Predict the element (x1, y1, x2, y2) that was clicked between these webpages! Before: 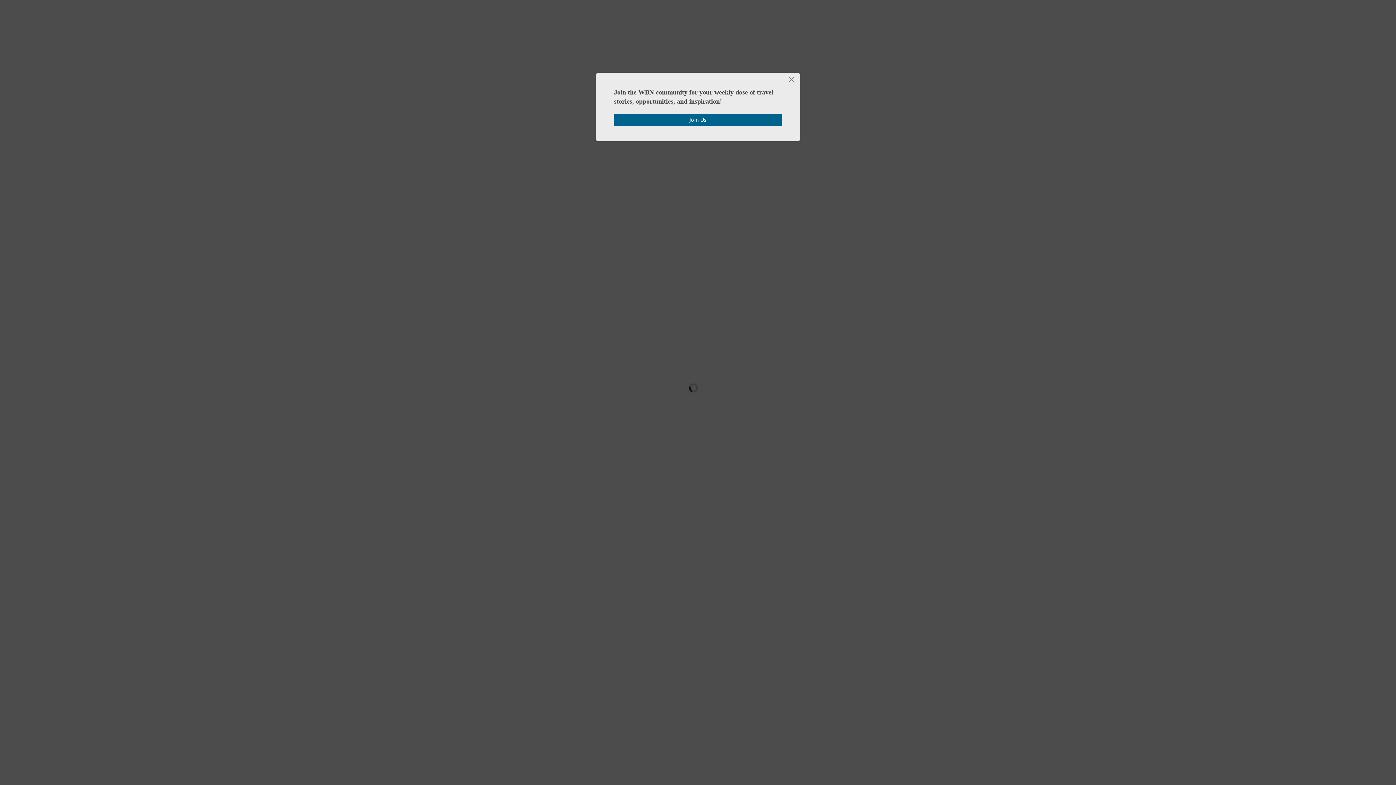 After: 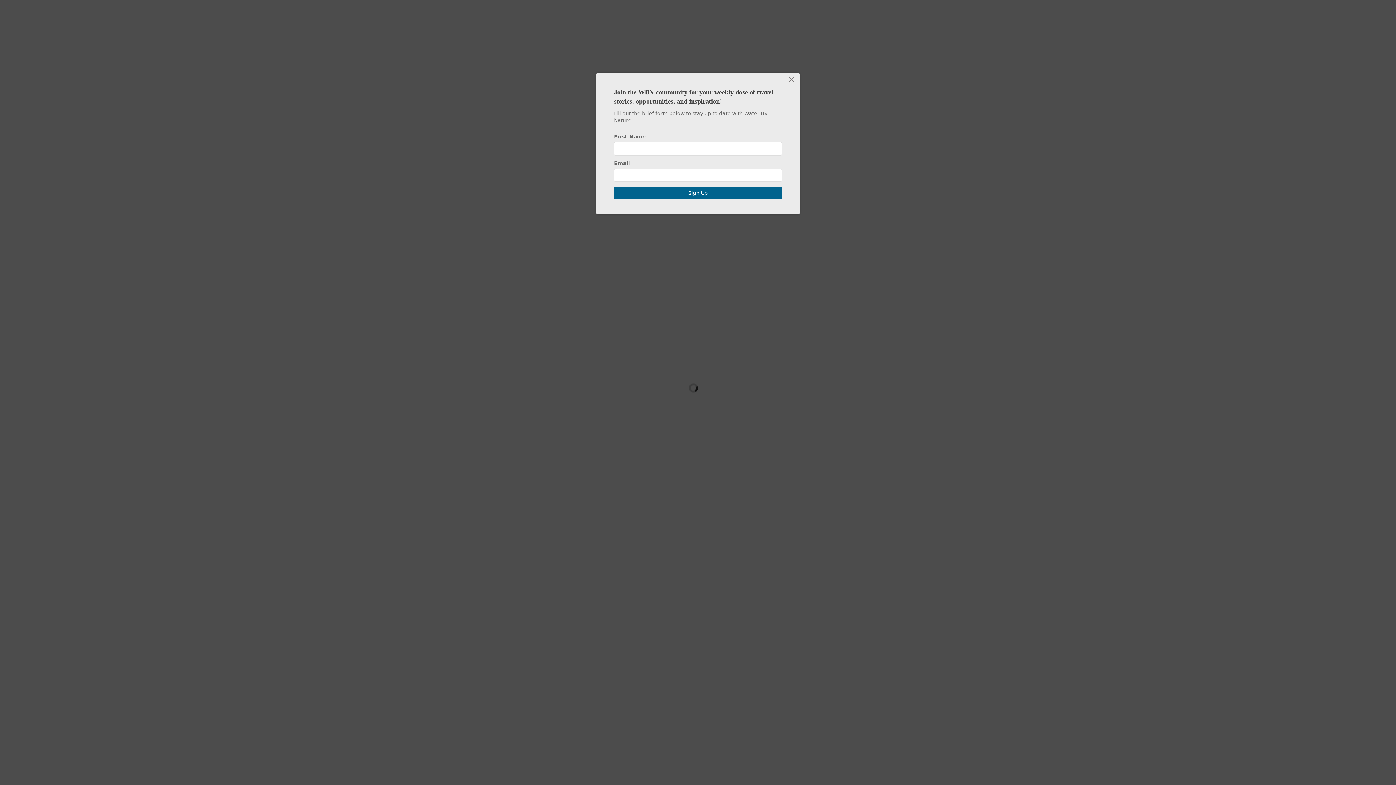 Action: label: Join Us bbox: (614, 113, 782, 126)